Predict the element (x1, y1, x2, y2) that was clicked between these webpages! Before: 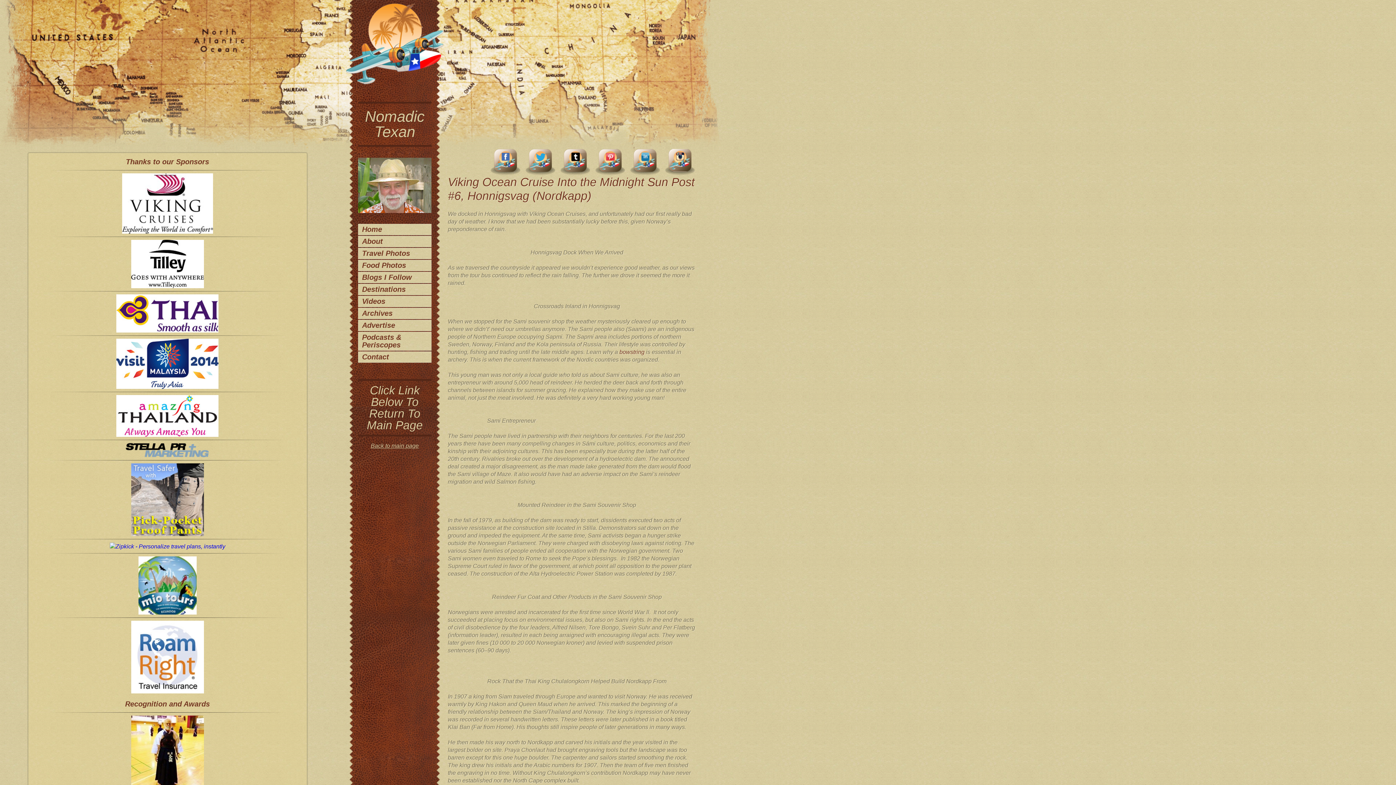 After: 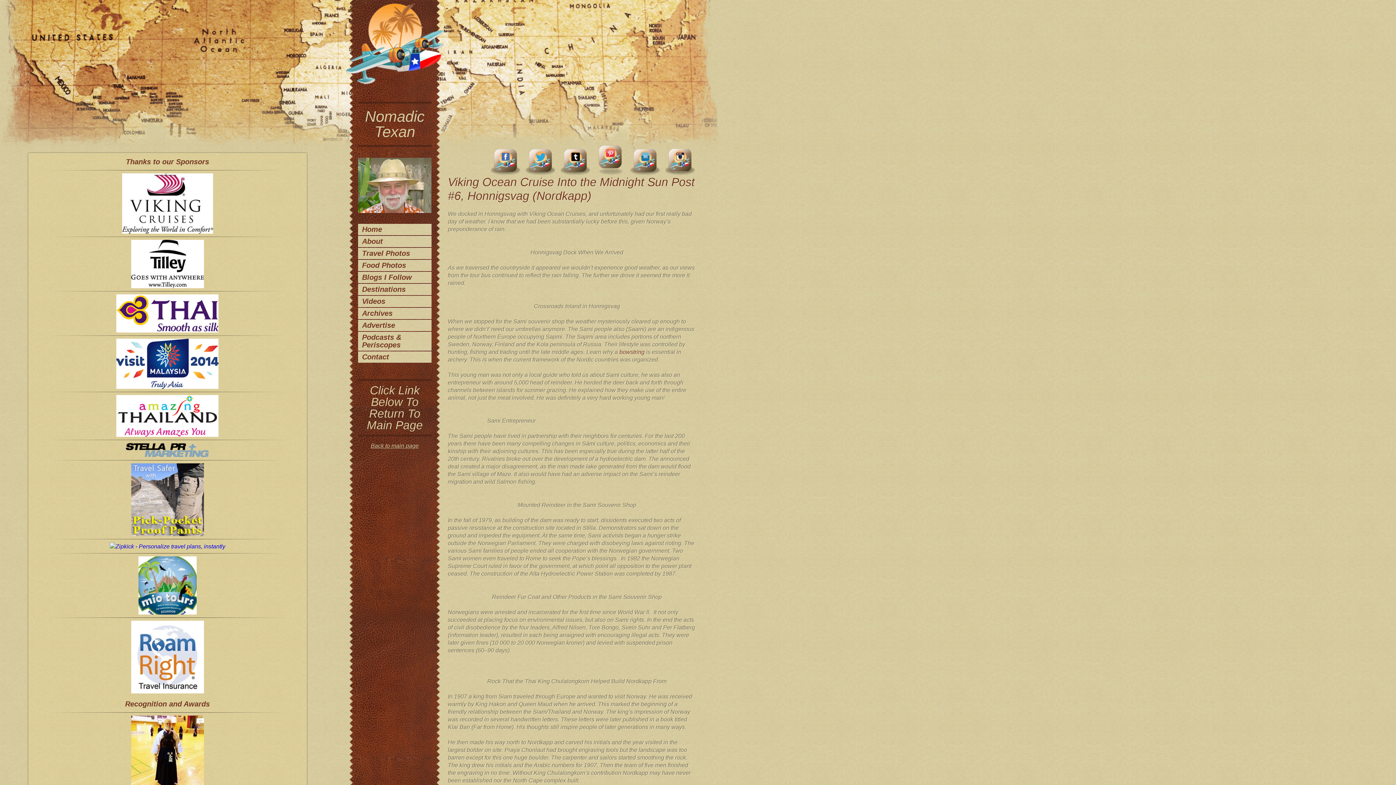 Action: label: Pinterest bbox: (598, 149, 622, 172)